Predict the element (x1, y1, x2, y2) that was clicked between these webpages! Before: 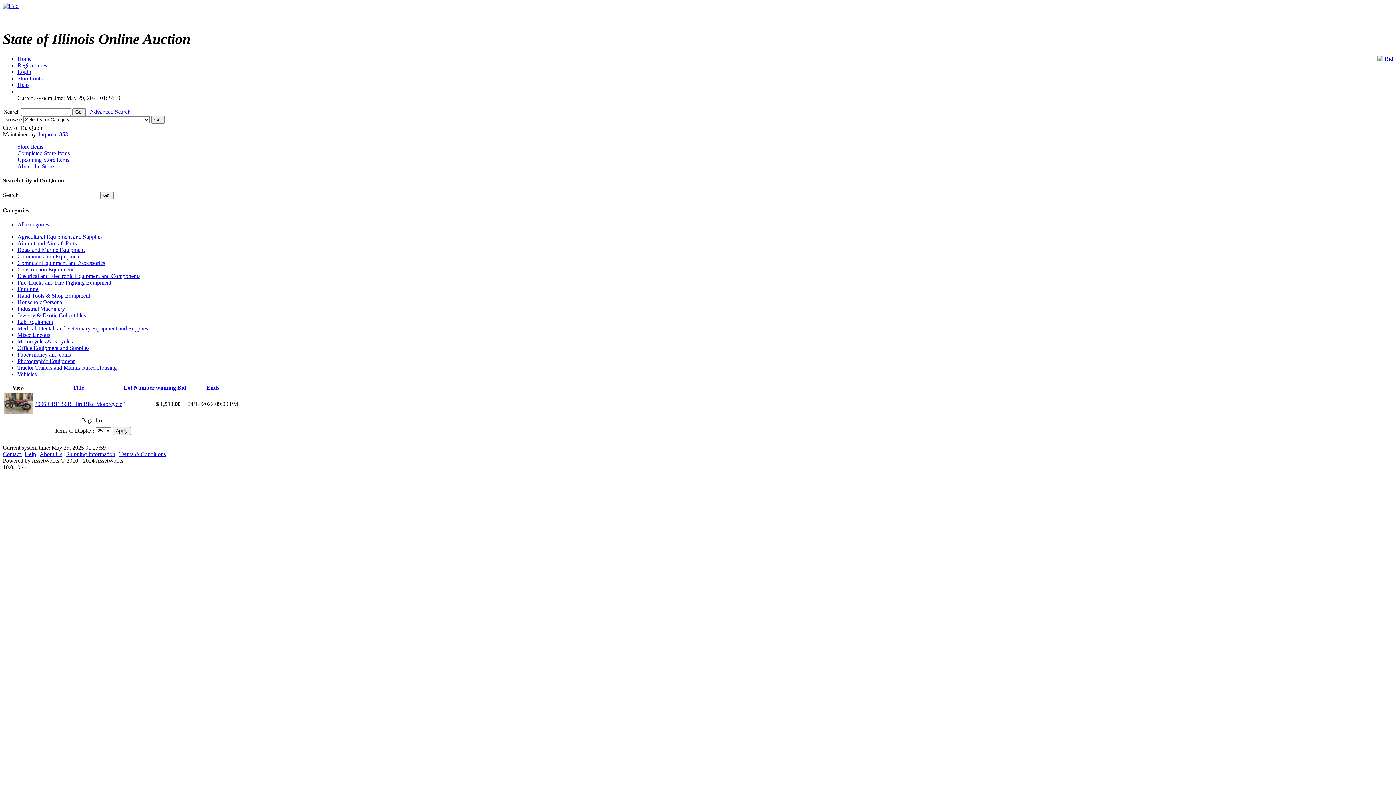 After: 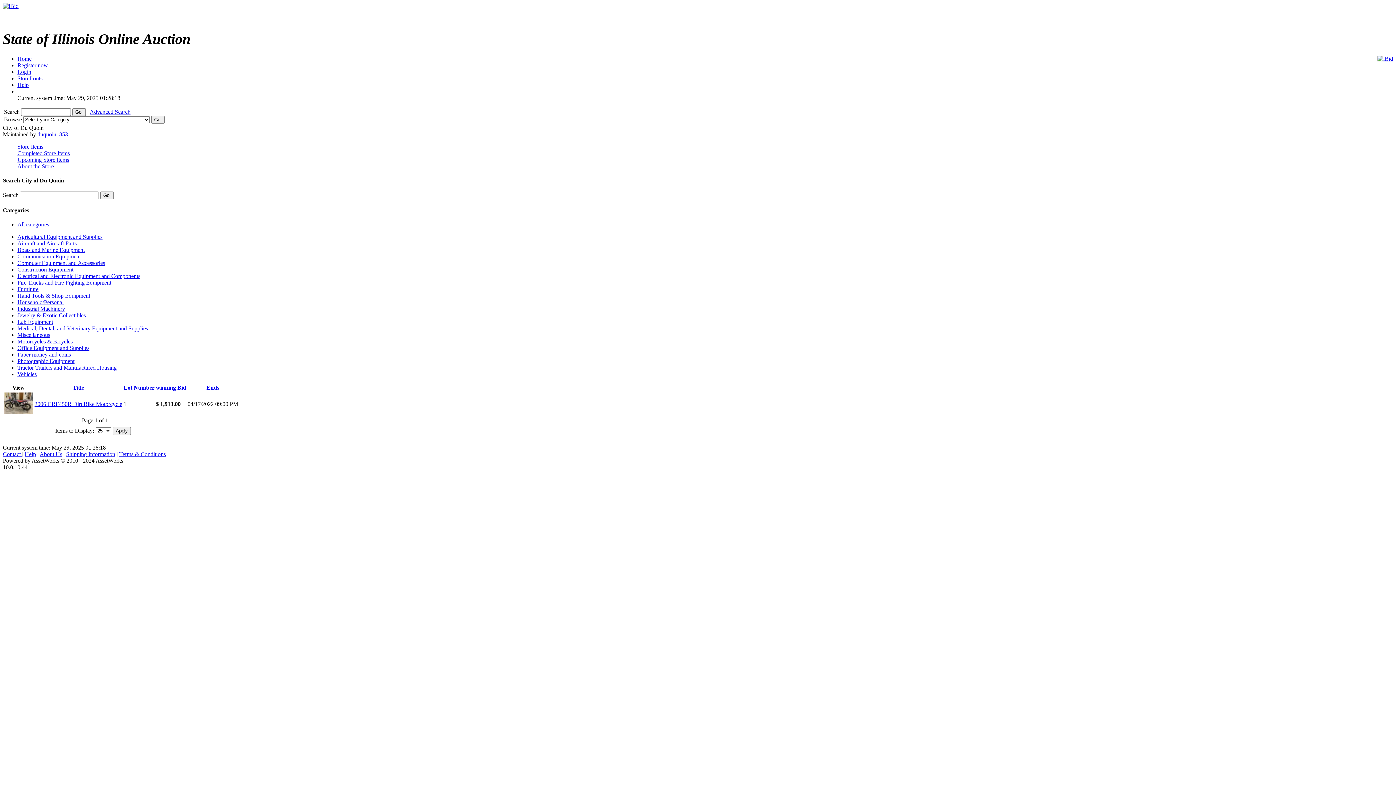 Action: bbox: (17, 338, 72, 344) label: Motorcycles & Bicycles